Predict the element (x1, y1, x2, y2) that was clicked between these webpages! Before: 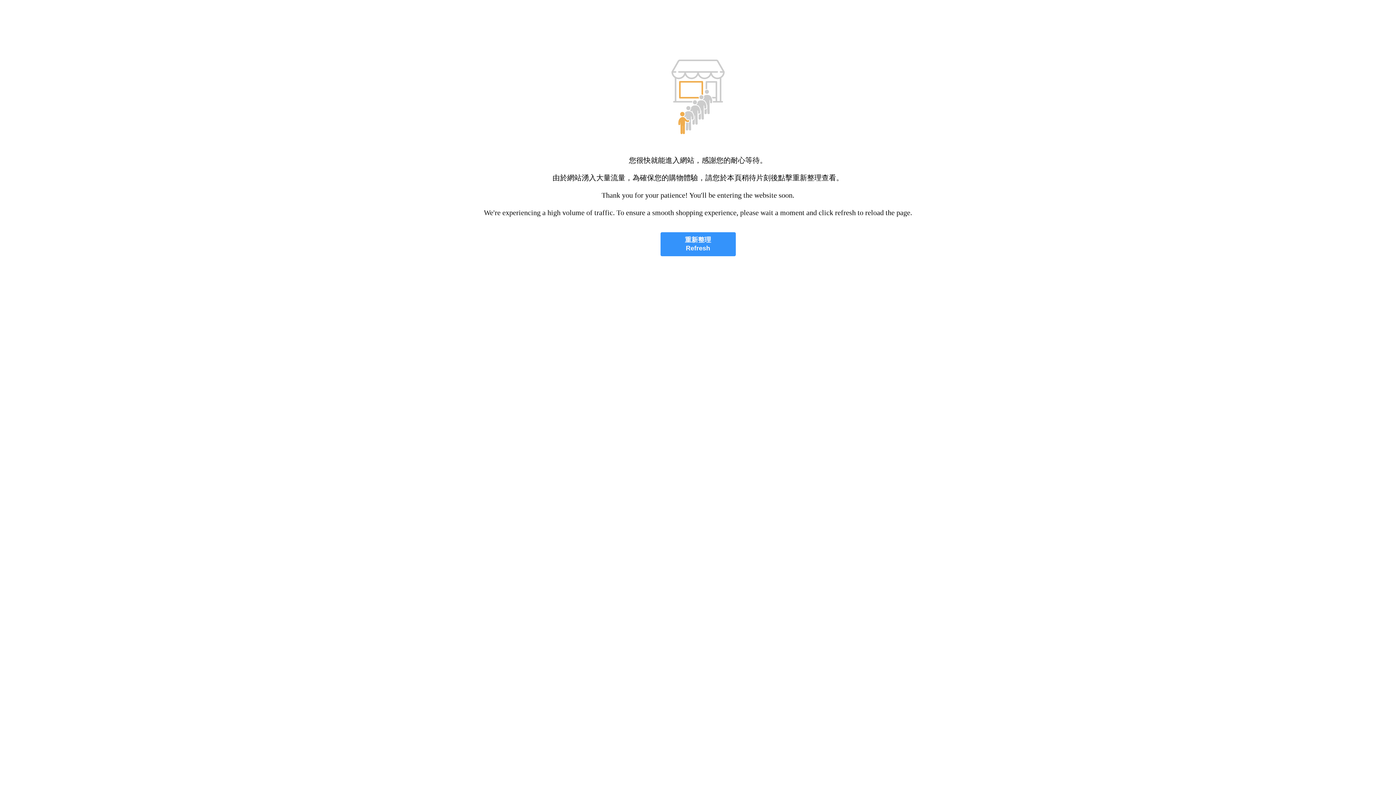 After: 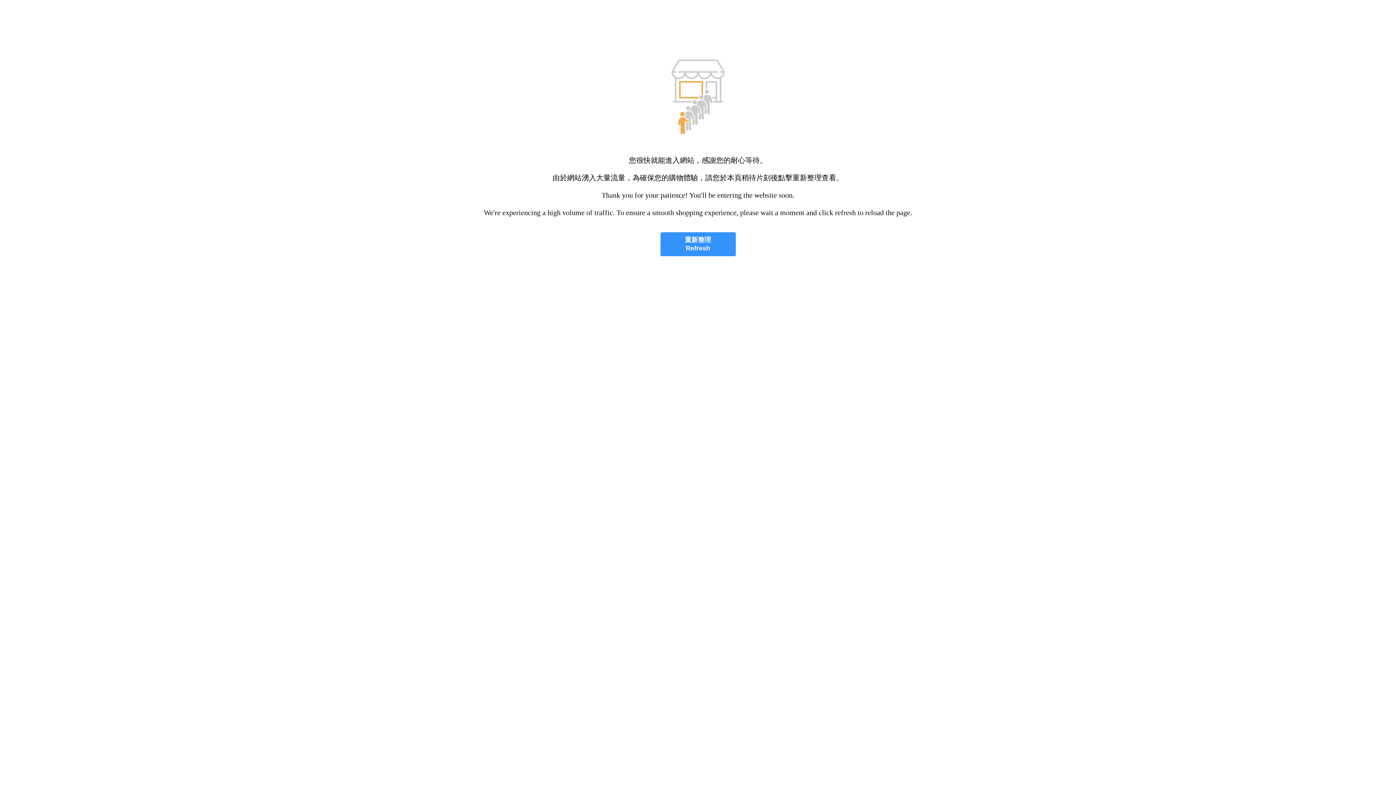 Action: label: 重新整理
Refresh bbox: (660, 232, 735, 256)